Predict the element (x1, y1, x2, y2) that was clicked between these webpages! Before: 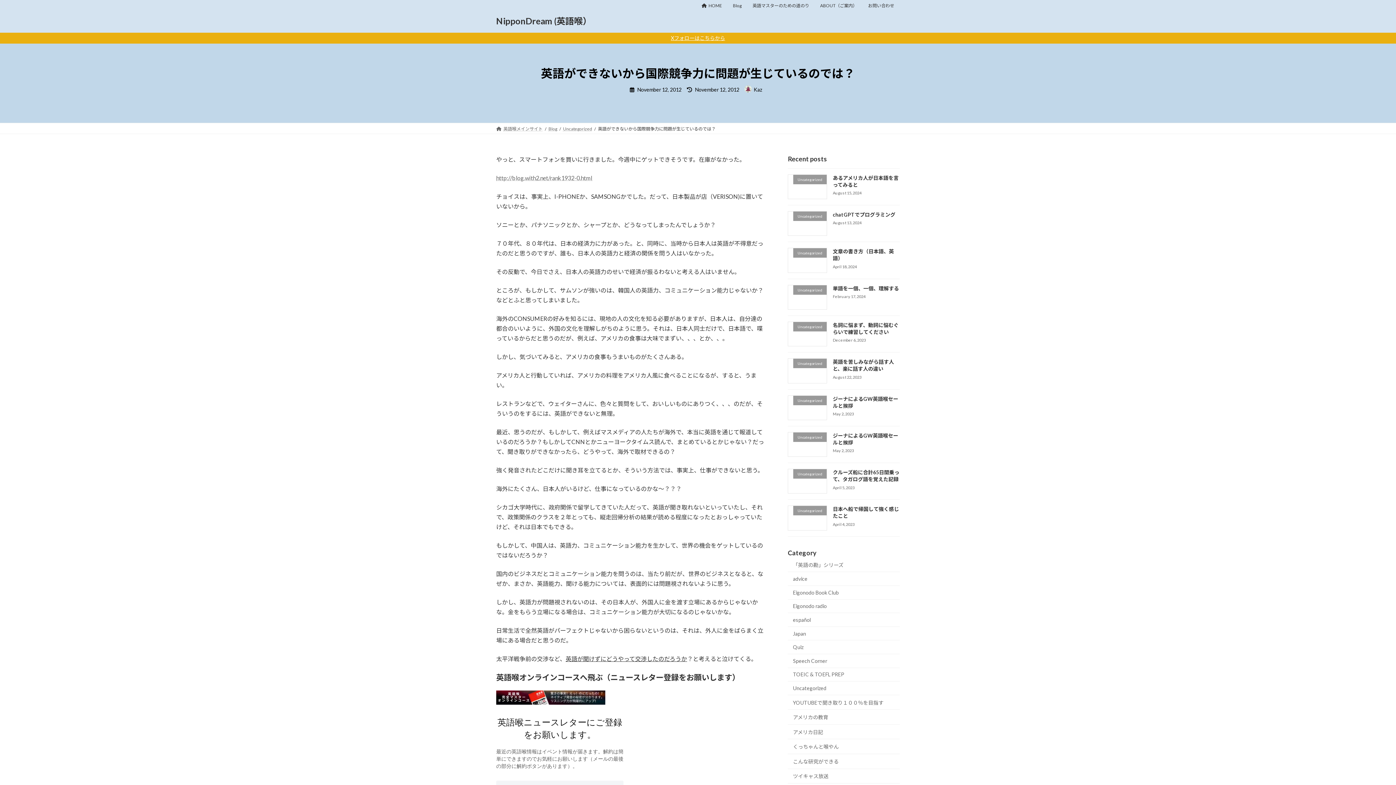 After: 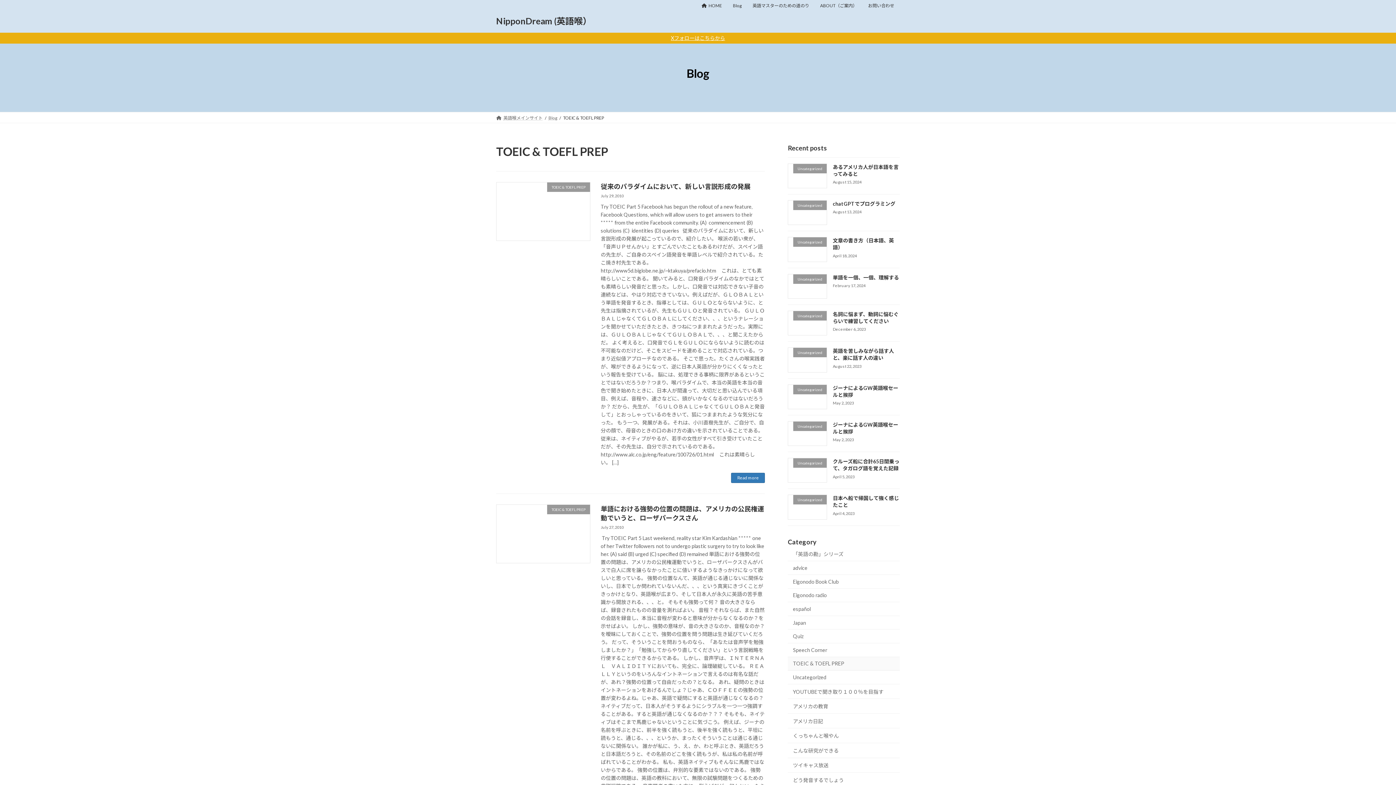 Action: bbox: (788, 668, 900, 681) label: TOEIC & TOEFL PREP